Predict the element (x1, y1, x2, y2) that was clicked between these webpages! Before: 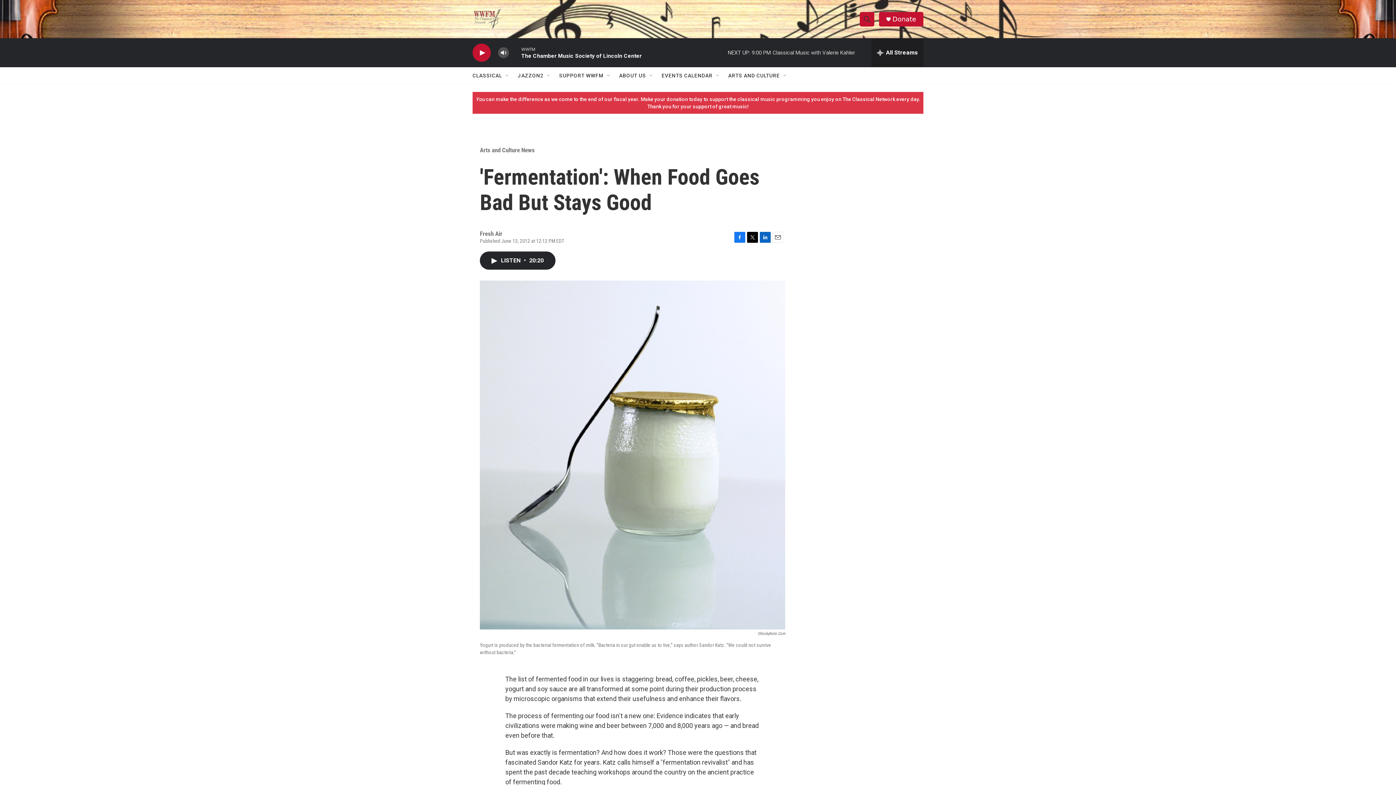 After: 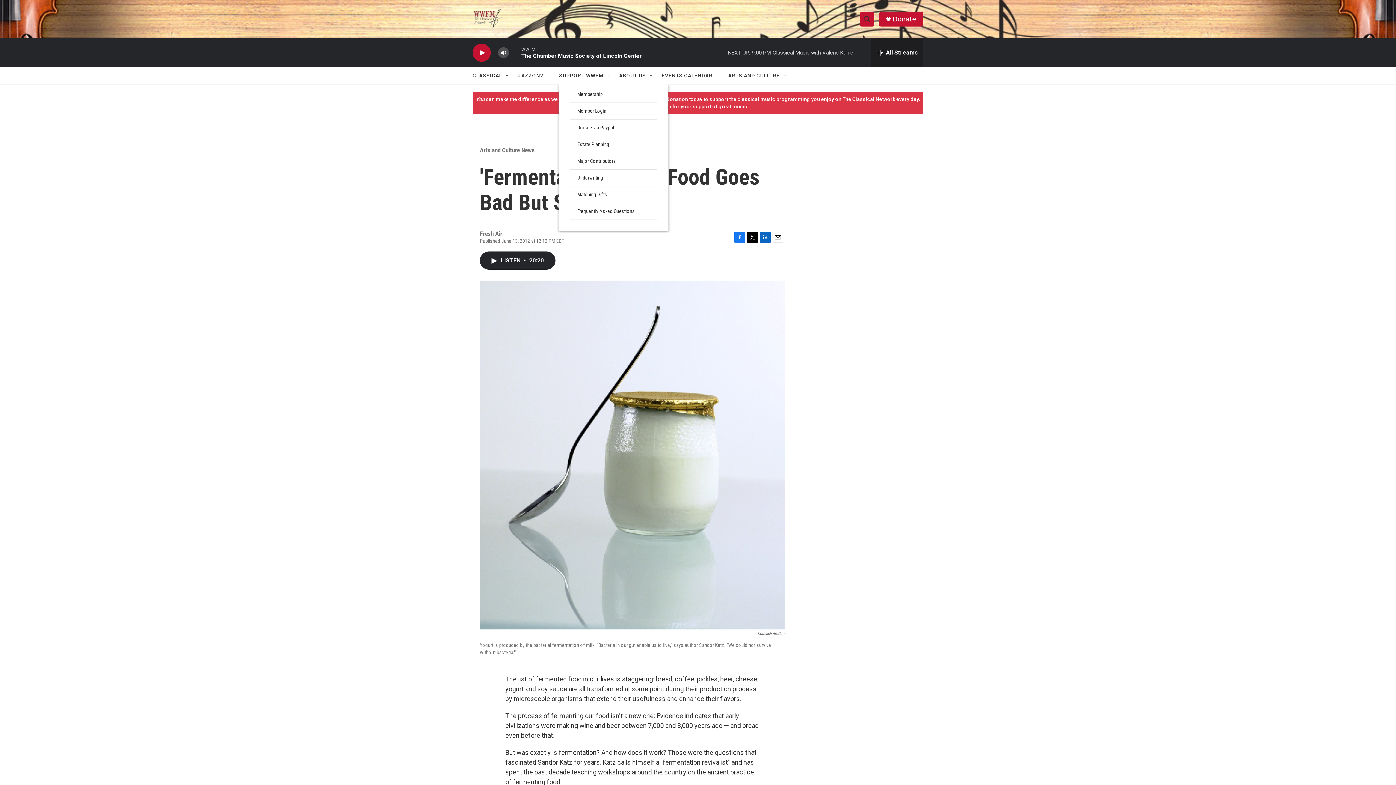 Action: bbox: (559, 67, 603, 84) label: SUPPORT WWFM